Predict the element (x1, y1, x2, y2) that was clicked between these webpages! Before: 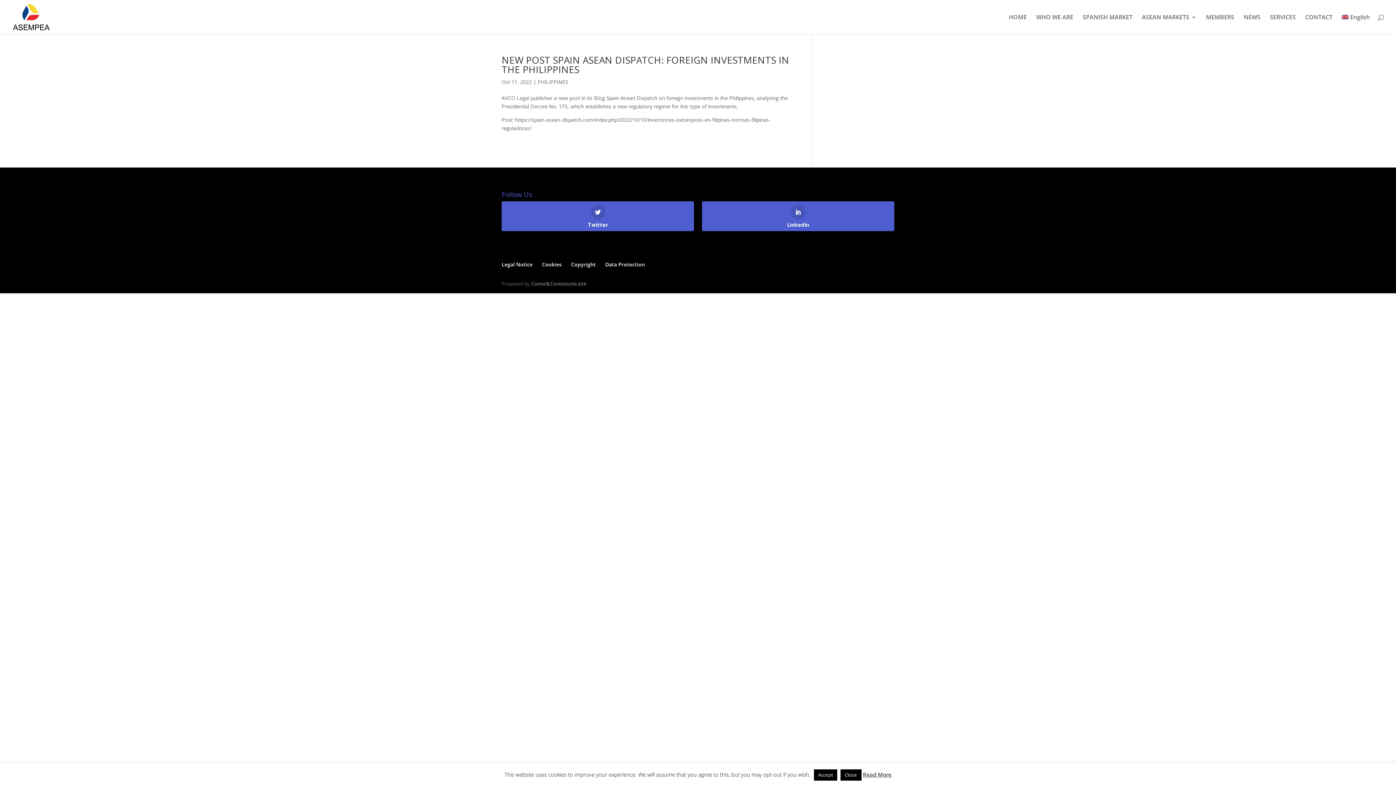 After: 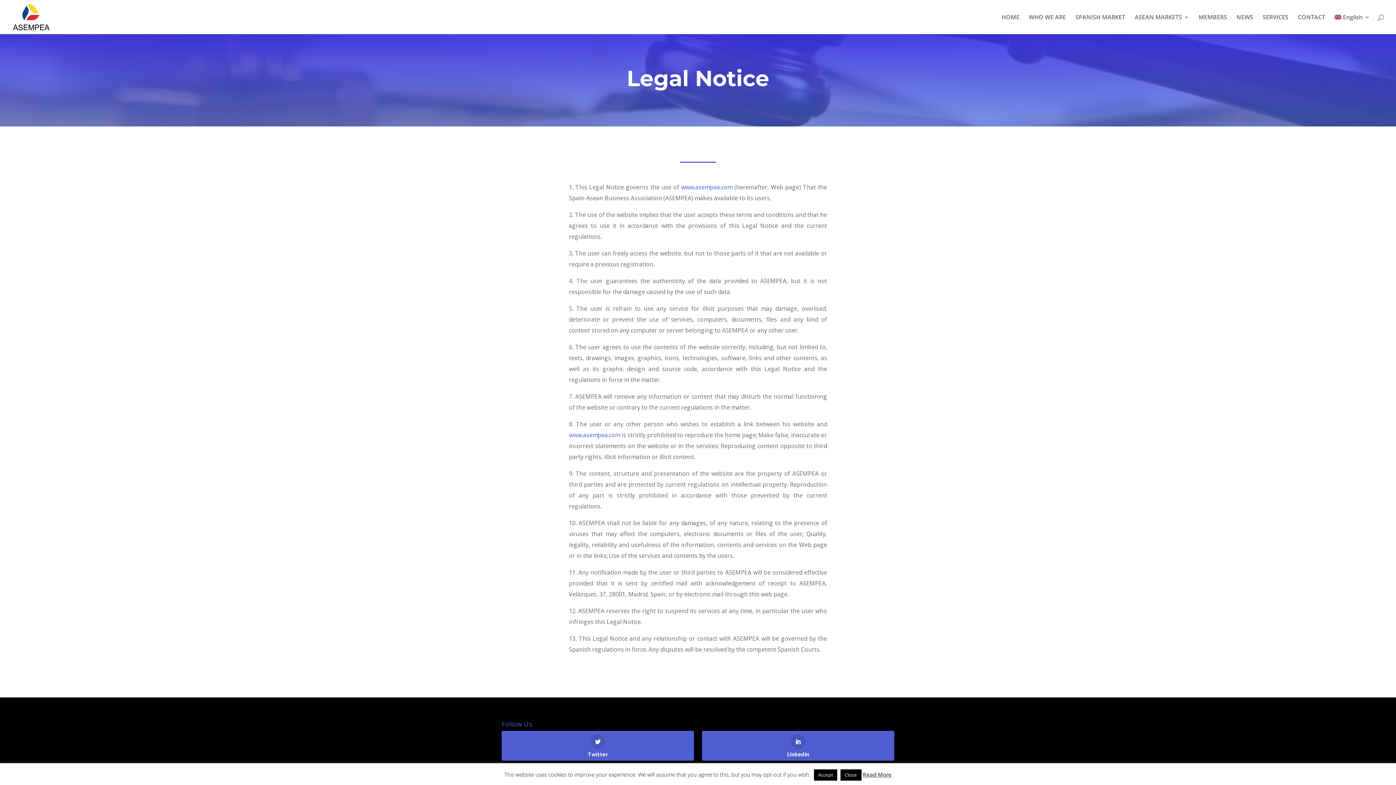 Action: label: Legal Notice bbox: (501, 261, 532, 268)